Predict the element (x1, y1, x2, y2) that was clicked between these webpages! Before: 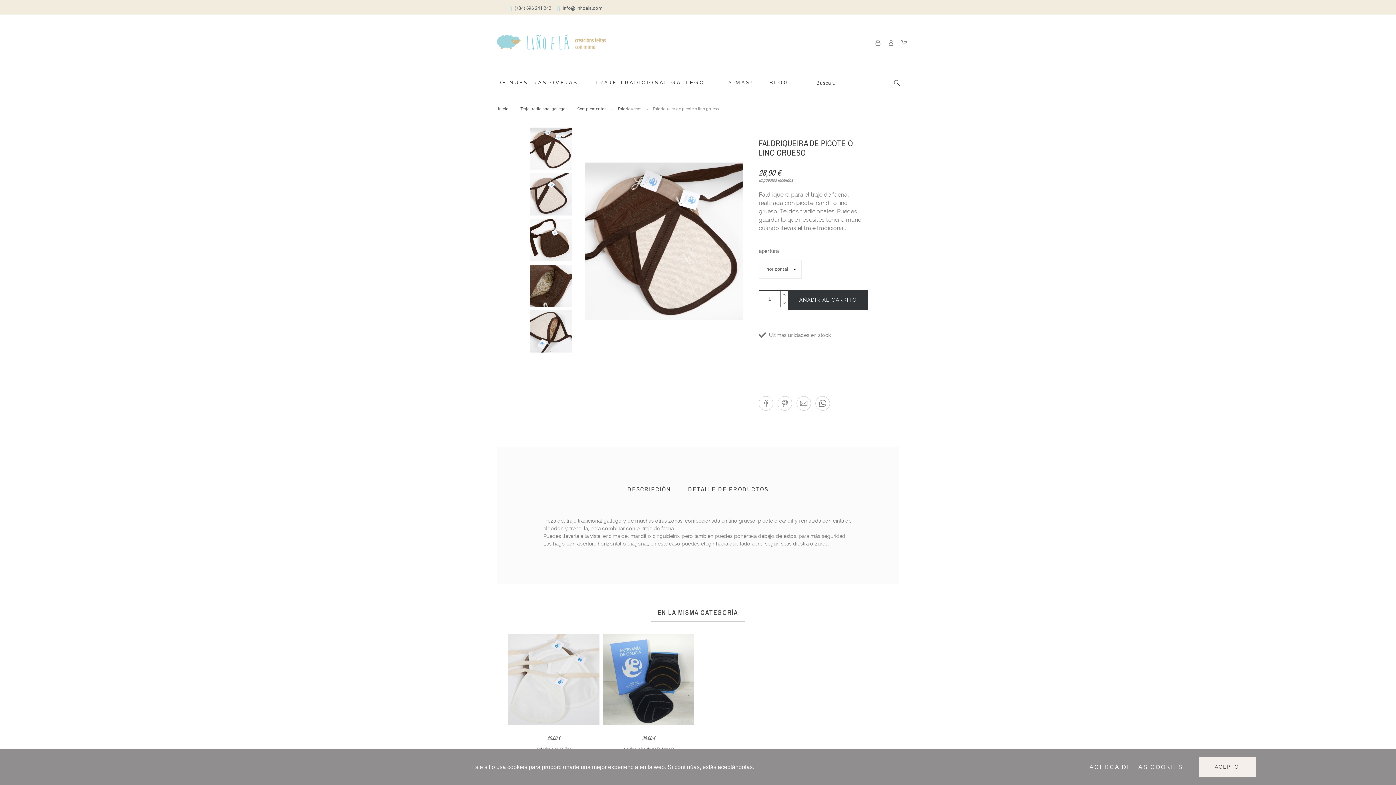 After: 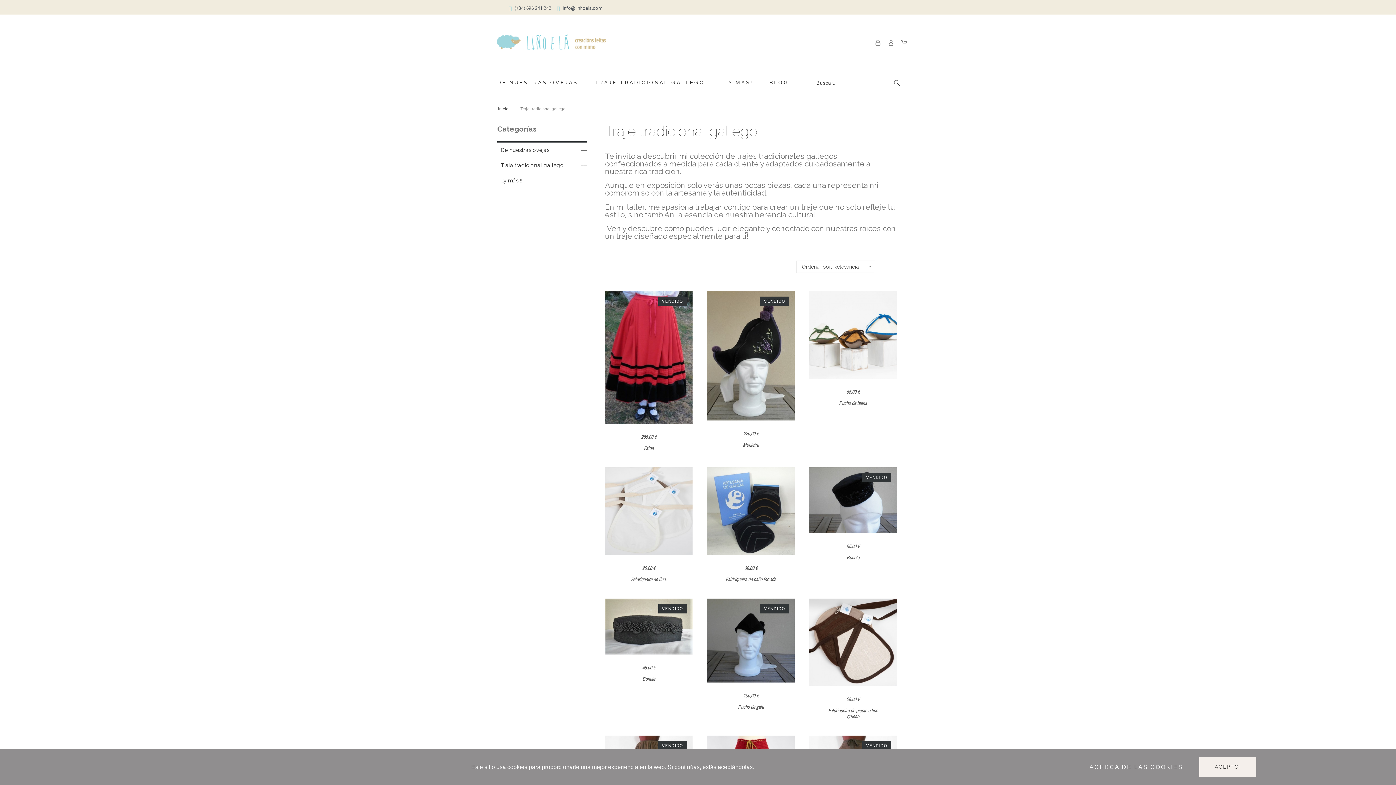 Action: label: Traje tradicional gallego bbox: (520, 106, 565, 110)